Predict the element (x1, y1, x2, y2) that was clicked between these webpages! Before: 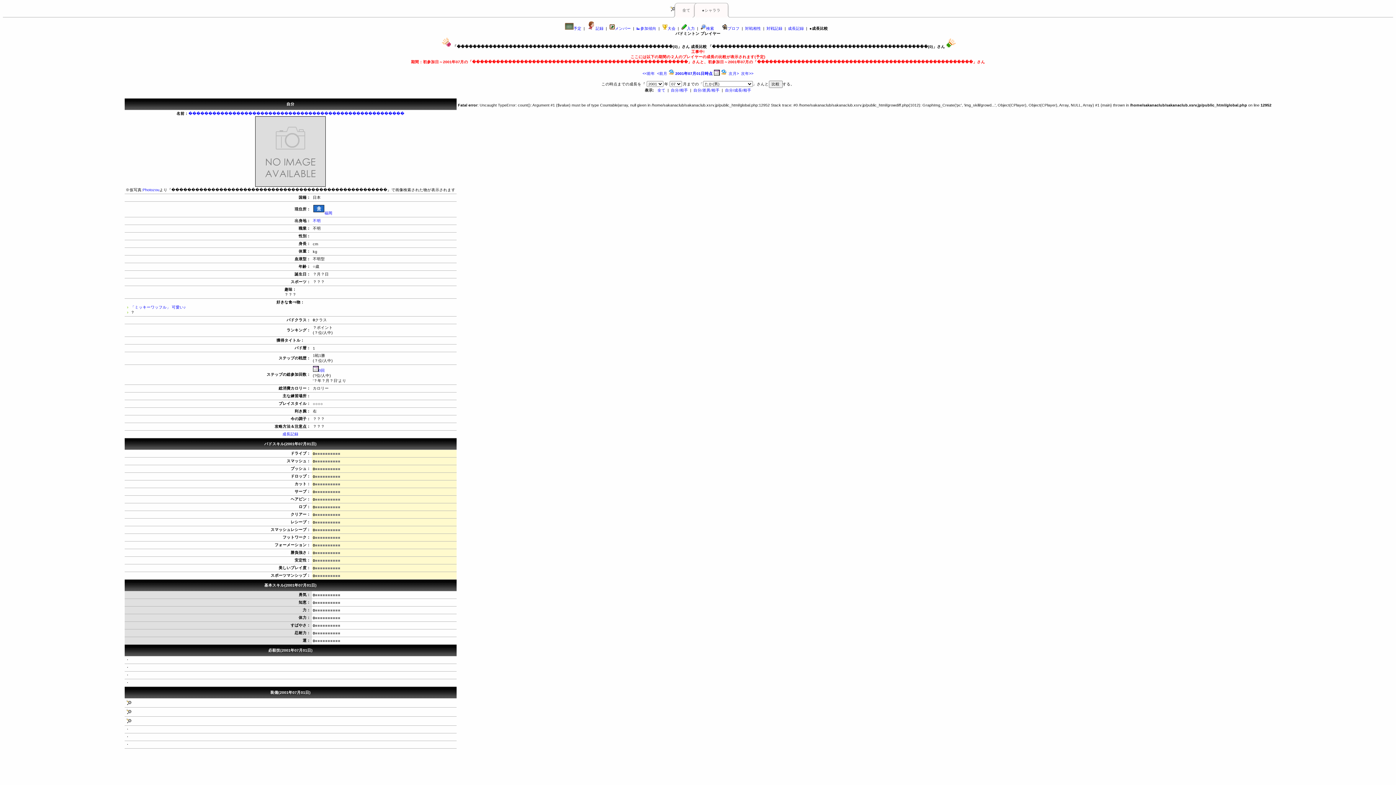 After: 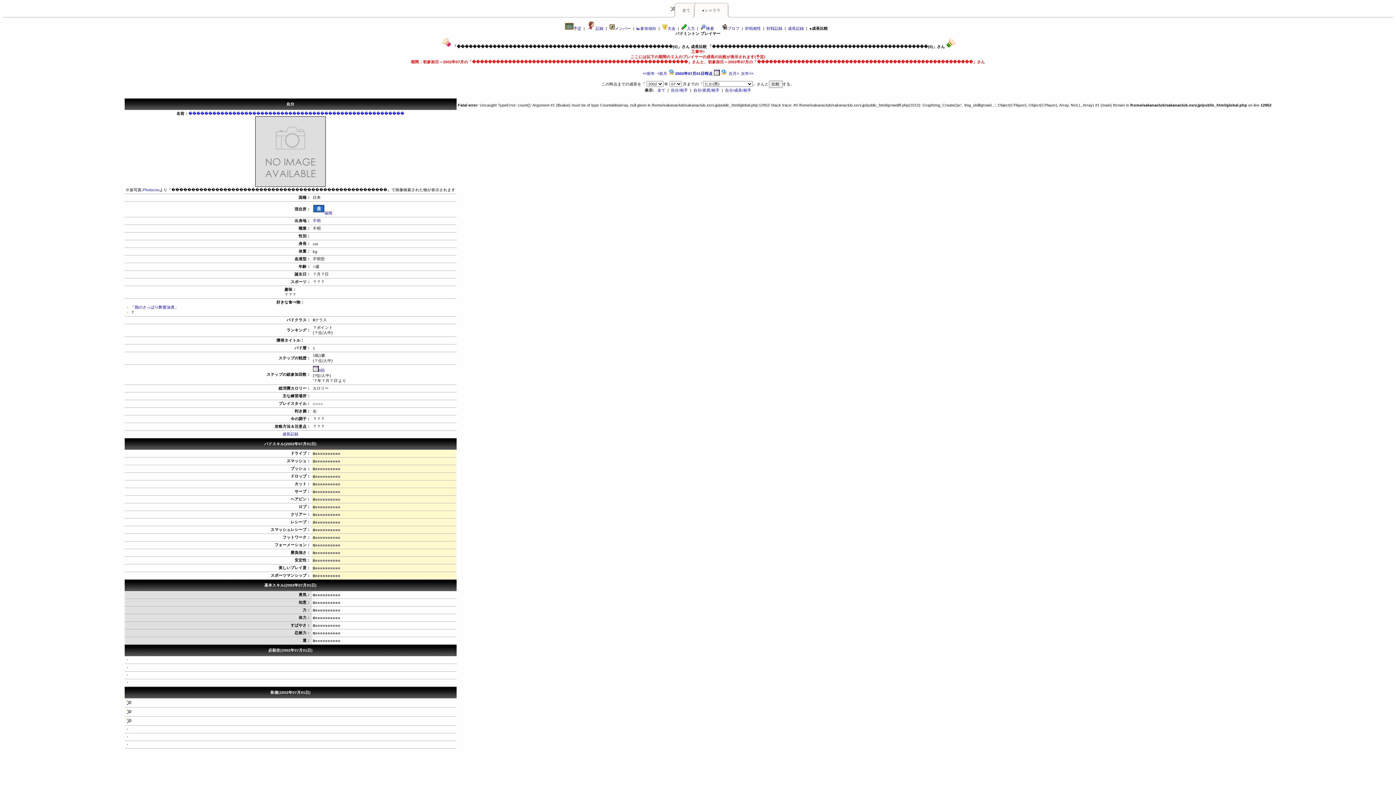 Action: label: 次年>> bbox: (741, 71, 753, 75)